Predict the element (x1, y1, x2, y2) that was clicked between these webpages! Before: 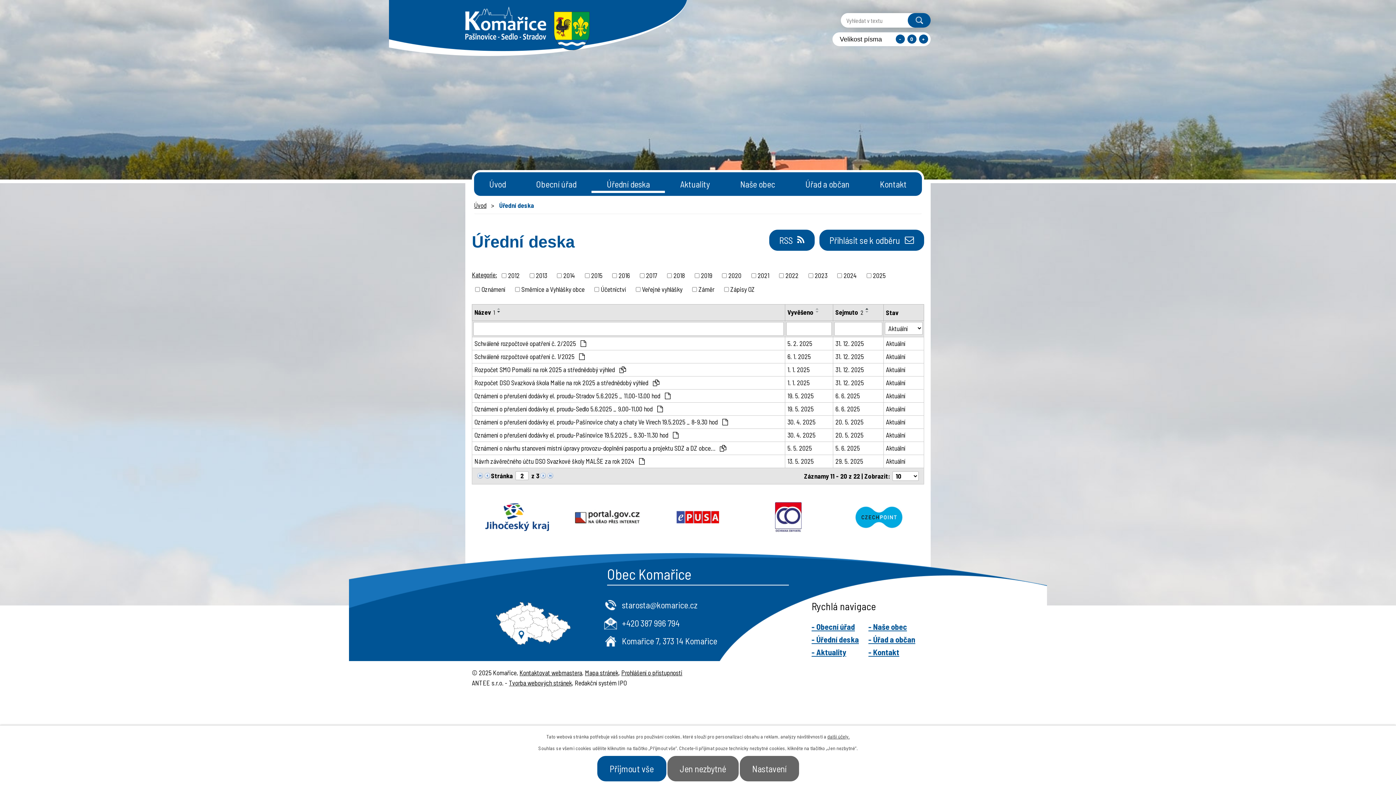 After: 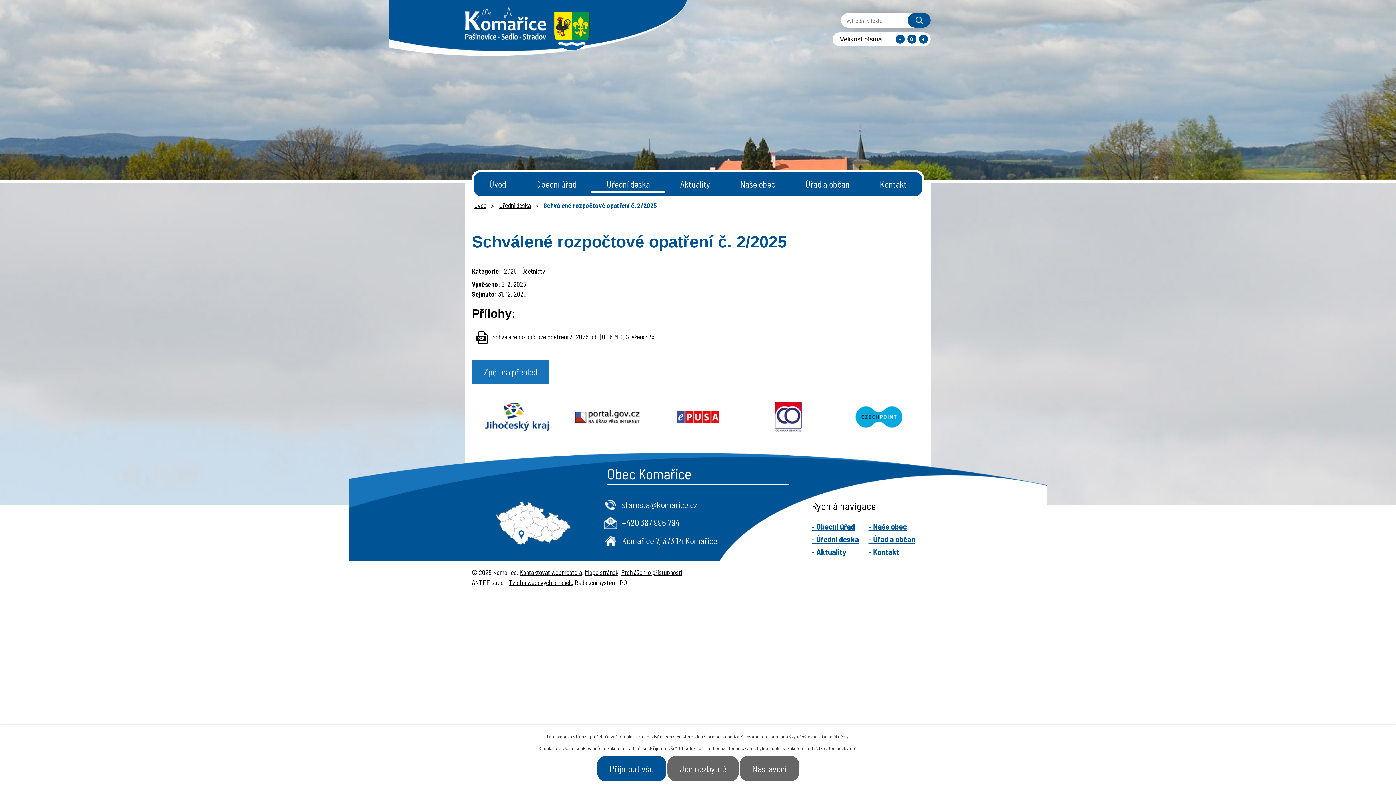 Action: label: 5. 2. 2025 bbox: (787, 338, 830, 348)